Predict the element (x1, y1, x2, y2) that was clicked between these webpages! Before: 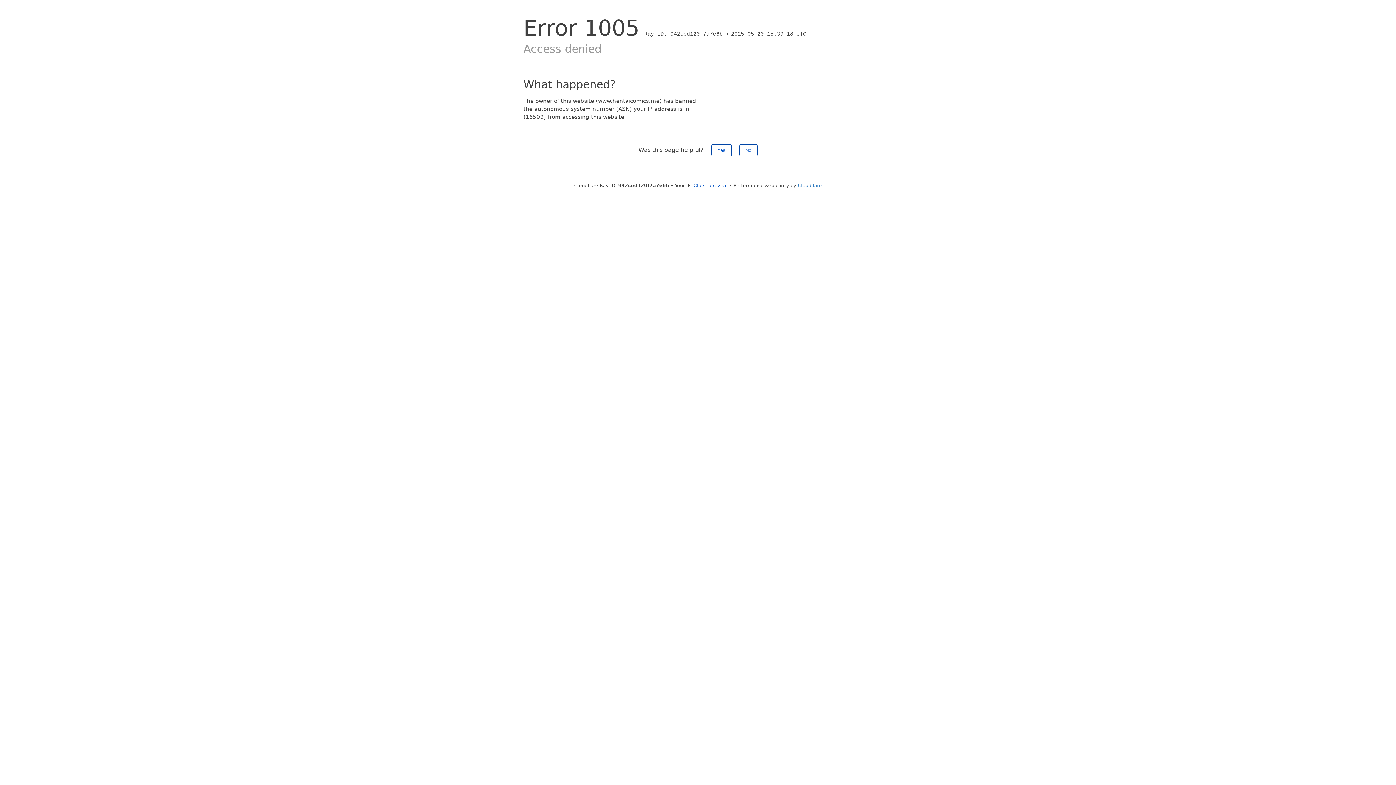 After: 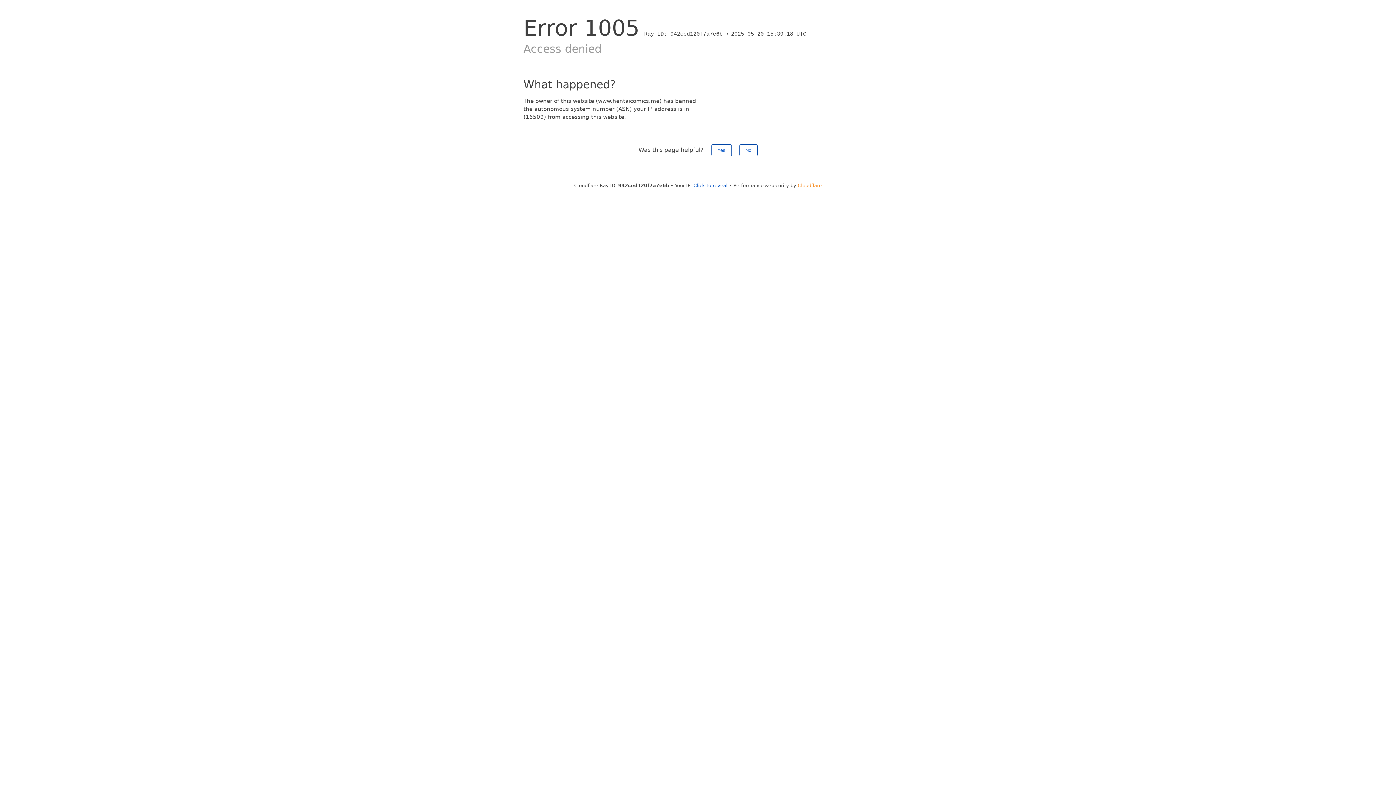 Action: label: Cloudflare bbox: (798, 182, 822, 188)